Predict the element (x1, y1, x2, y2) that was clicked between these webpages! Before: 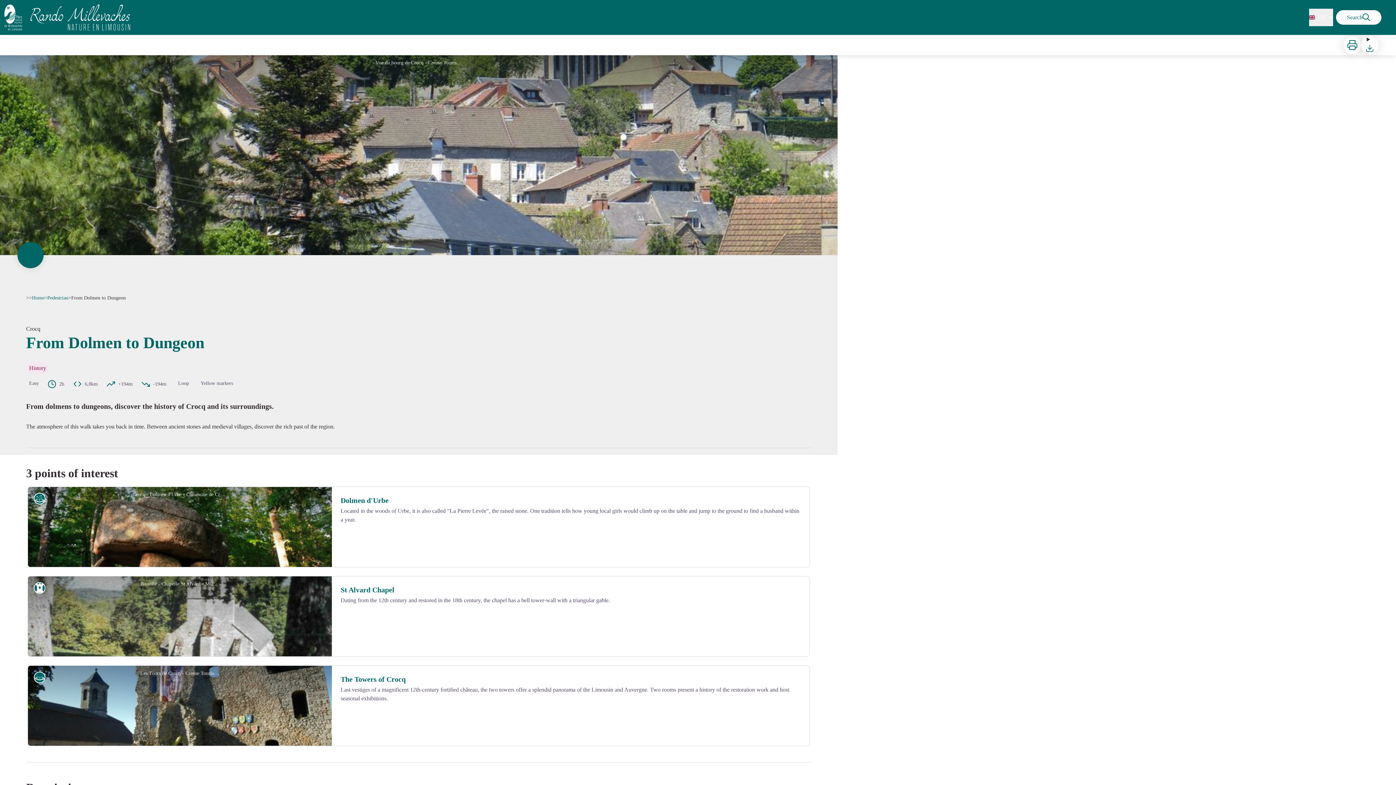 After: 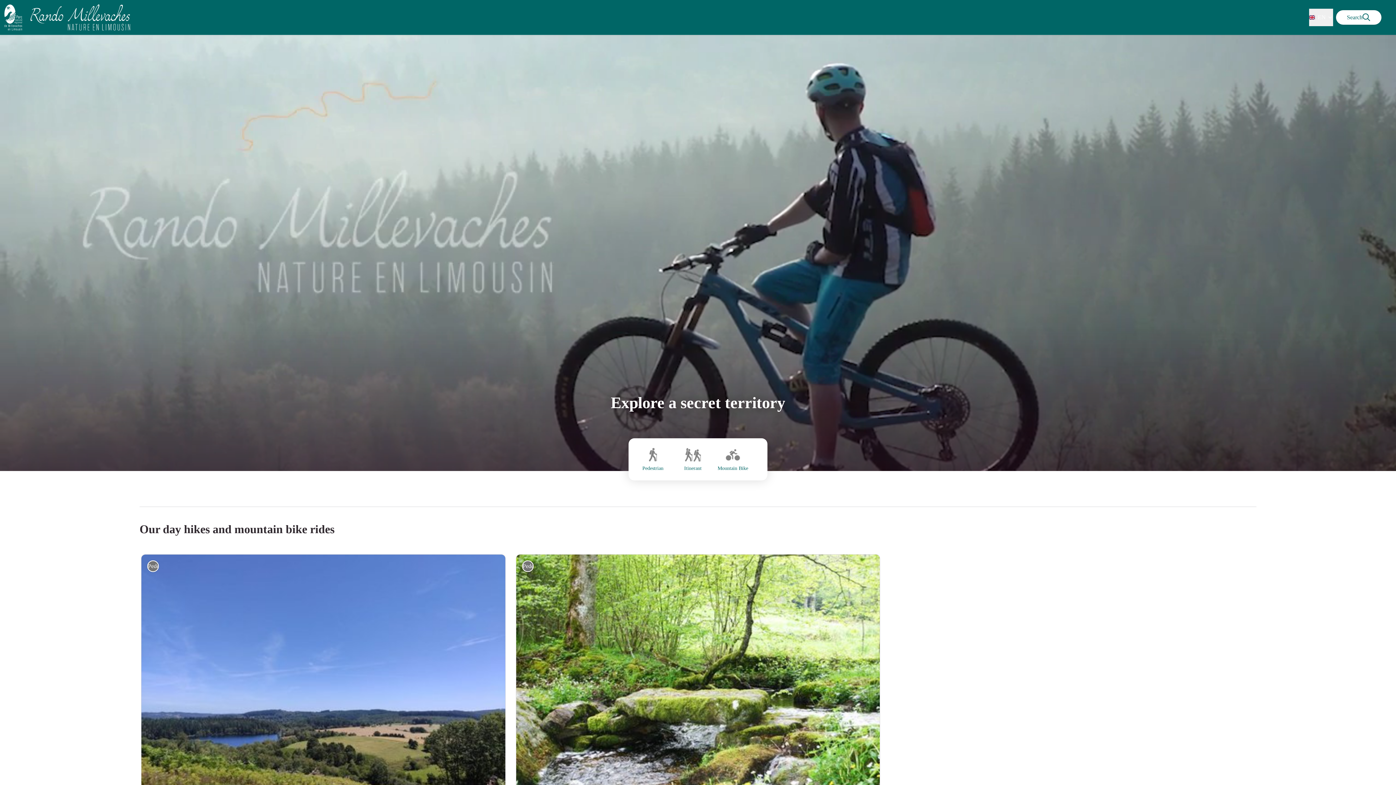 Action: bbox: (32, 294, 44, 301) label: Home